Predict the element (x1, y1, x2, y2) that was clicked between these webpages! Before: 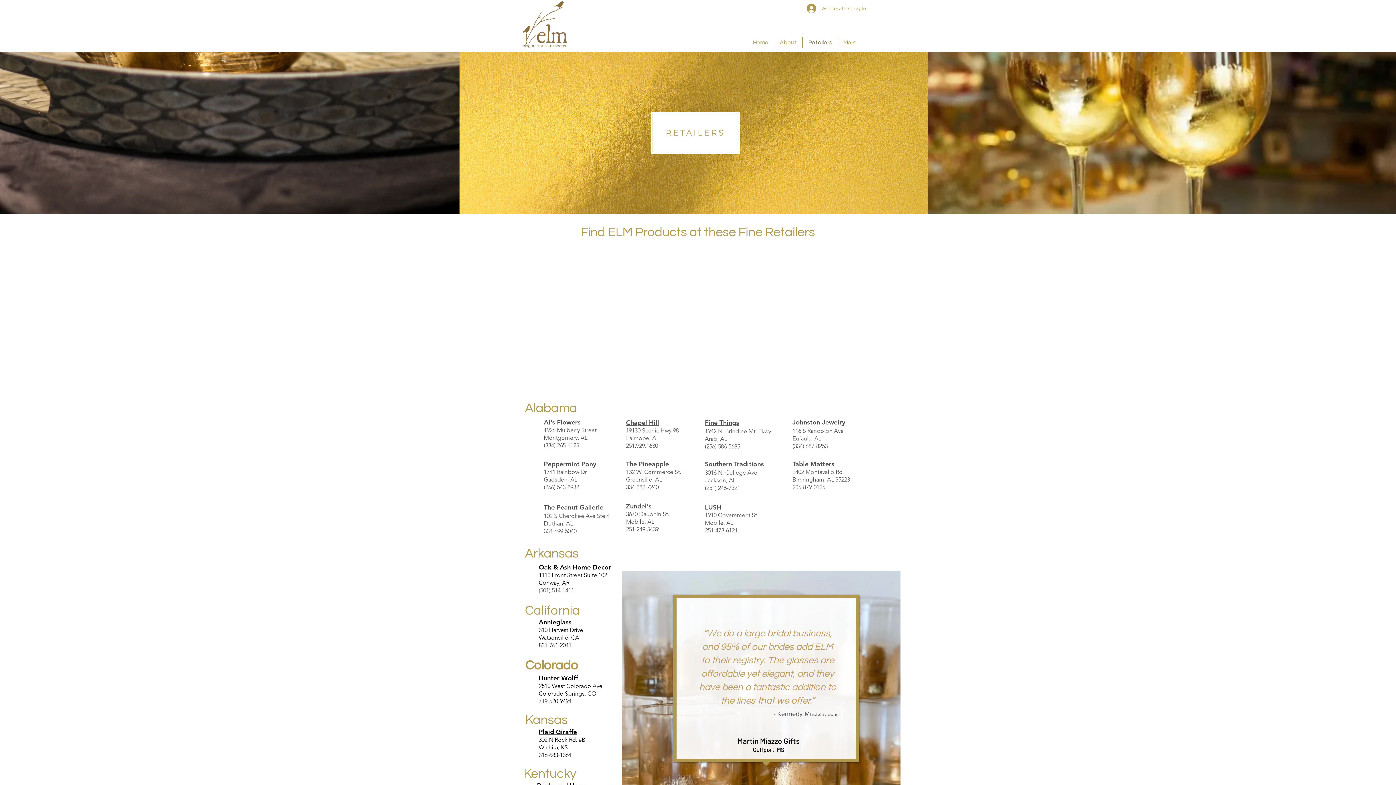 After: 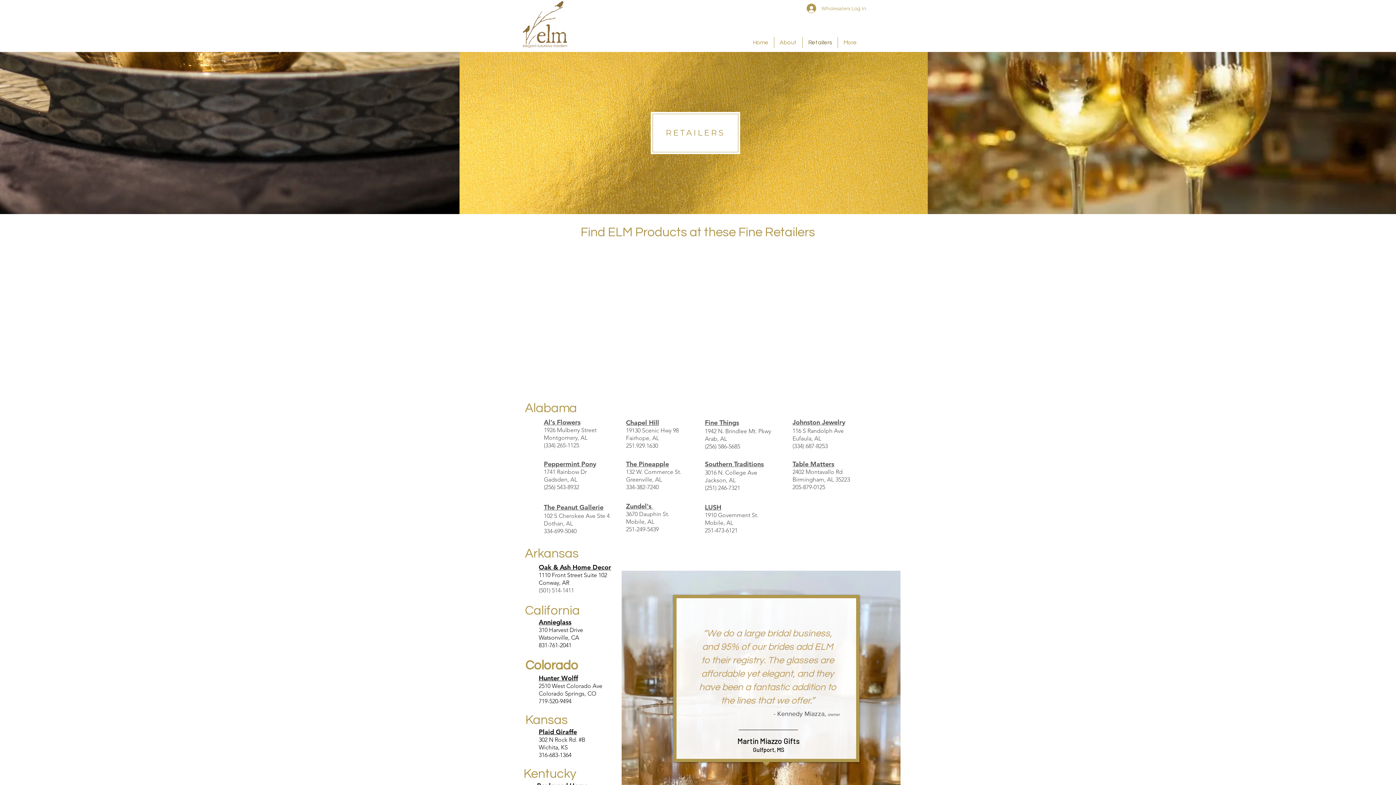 Action: bbox: (538, 728, 577, 736) label: Plaid Giraffe